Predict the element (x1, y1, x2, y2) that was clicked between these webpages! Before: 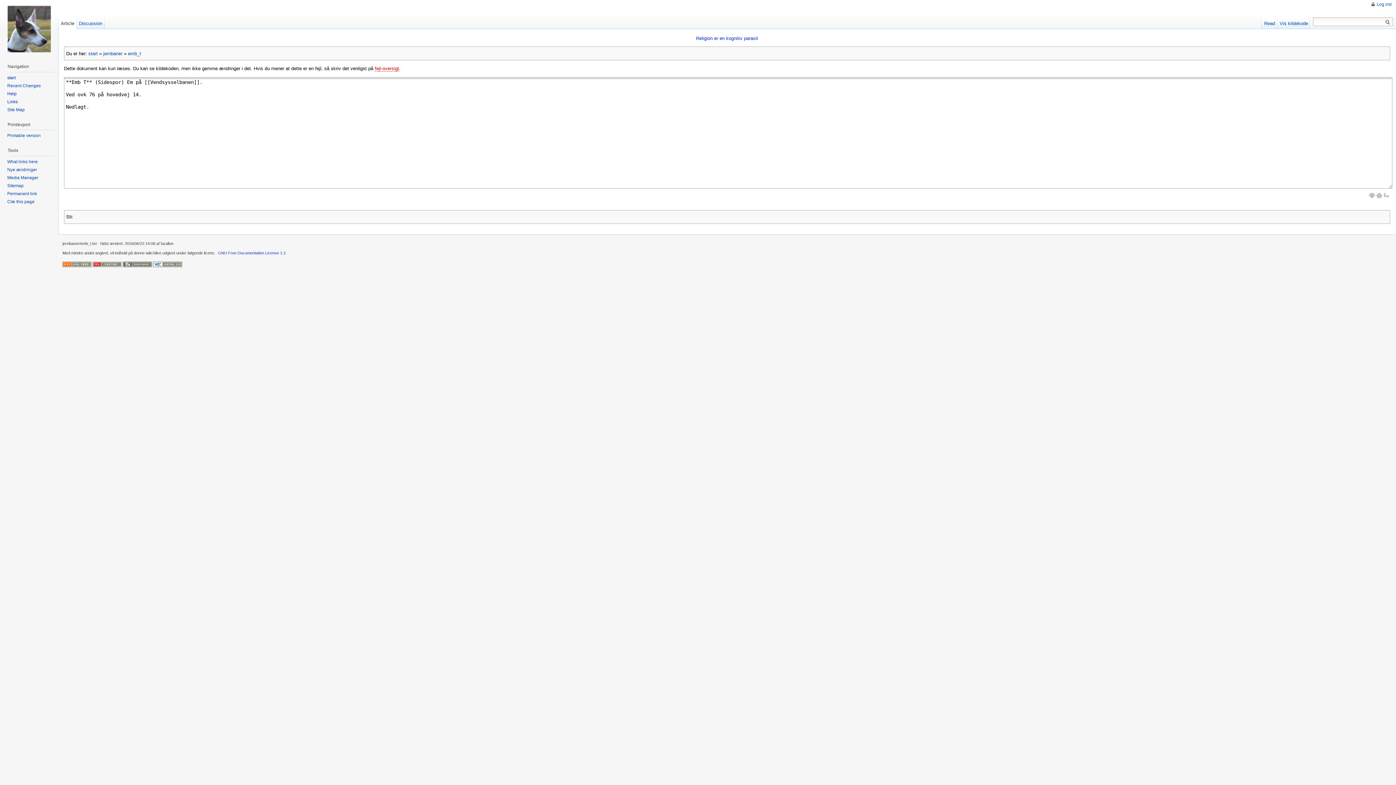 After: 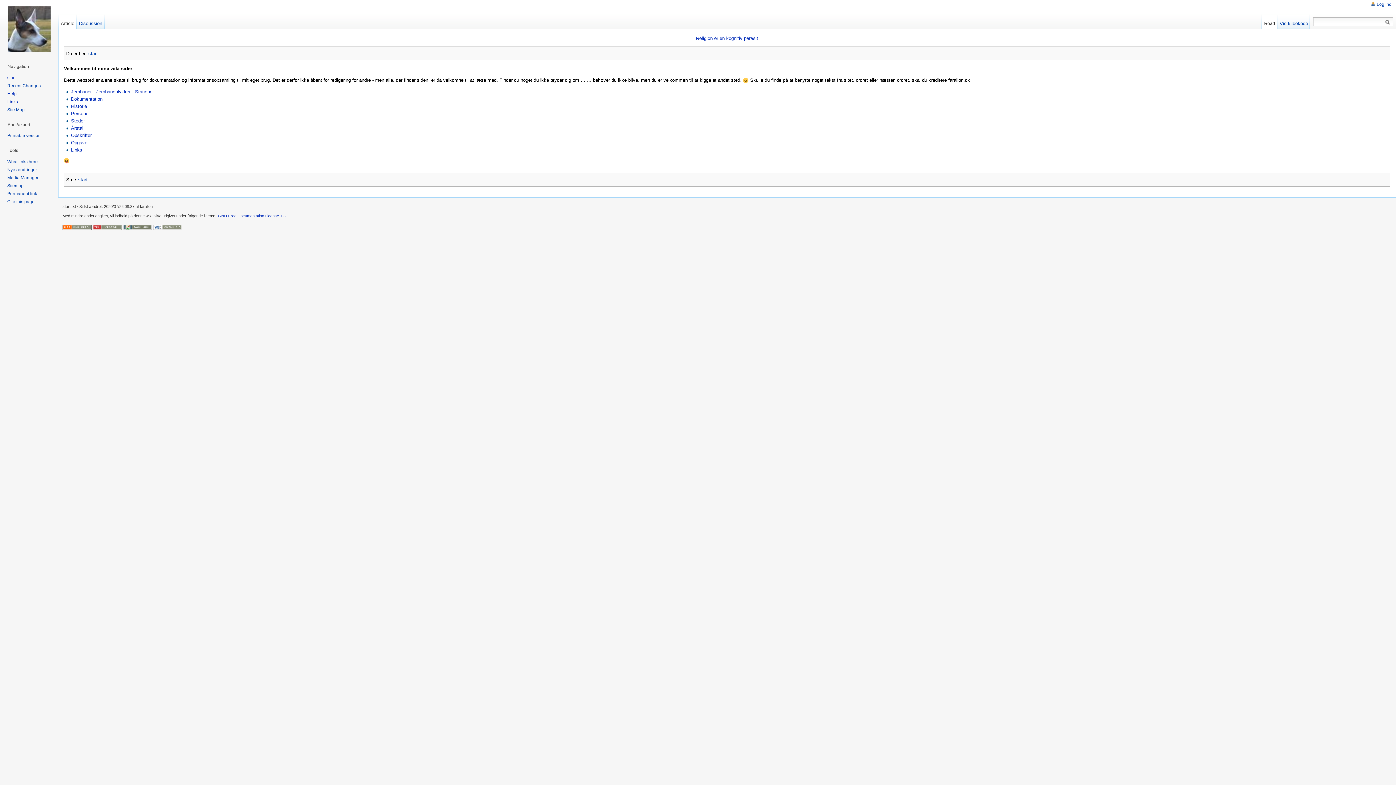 Action: bbox: (1382, 19, 1393, 25) label:  